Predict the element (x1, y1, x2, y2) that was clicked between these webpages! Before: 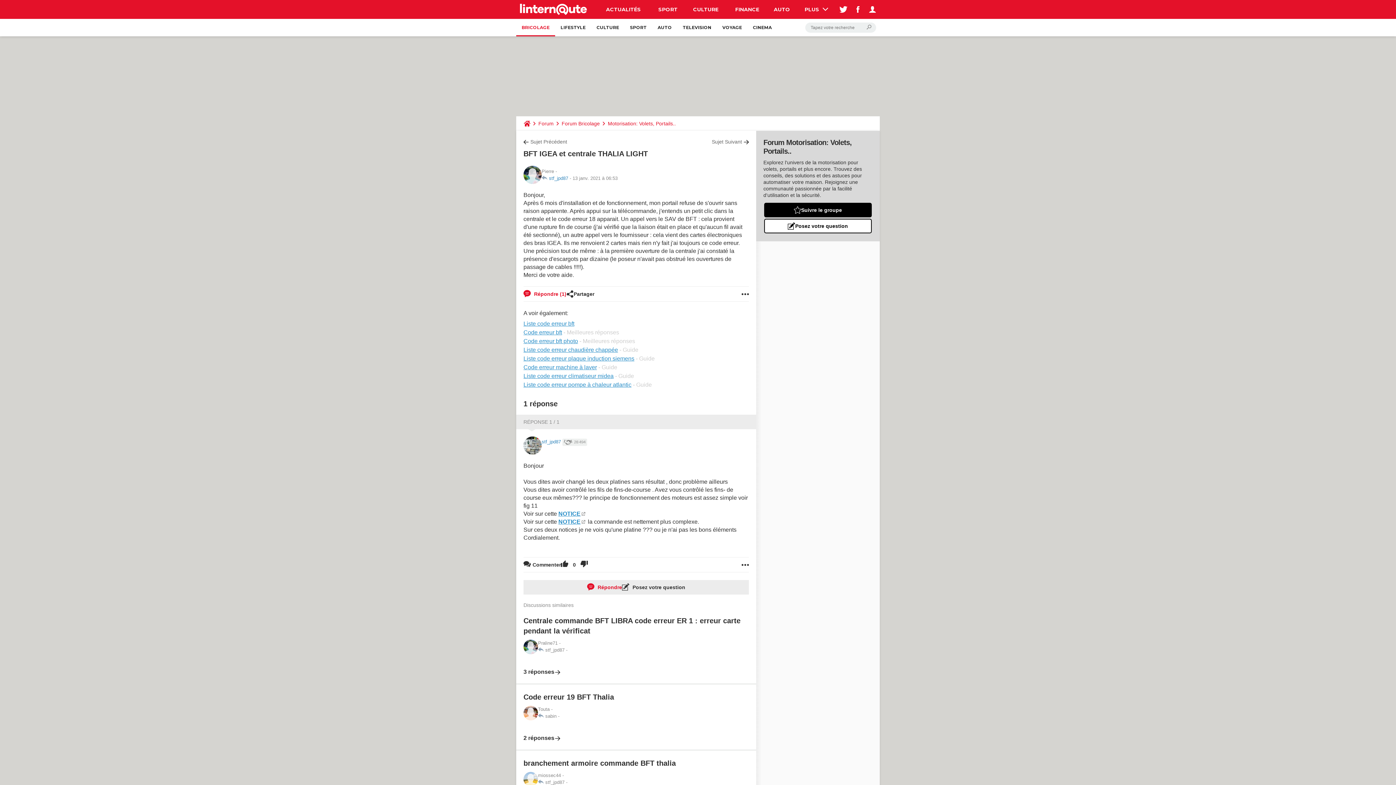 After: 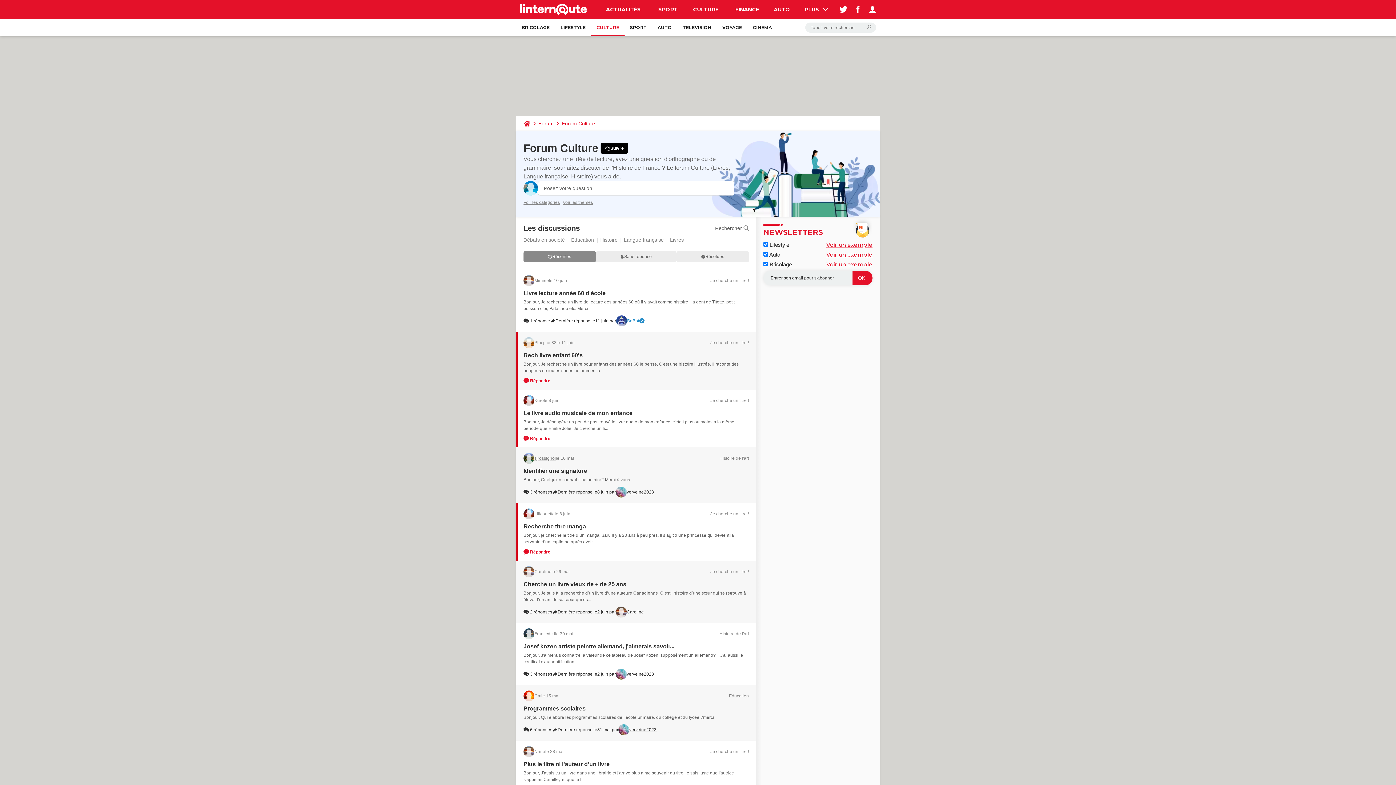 Action: label: CULTURE bbox: (591, 18, 624, 36)